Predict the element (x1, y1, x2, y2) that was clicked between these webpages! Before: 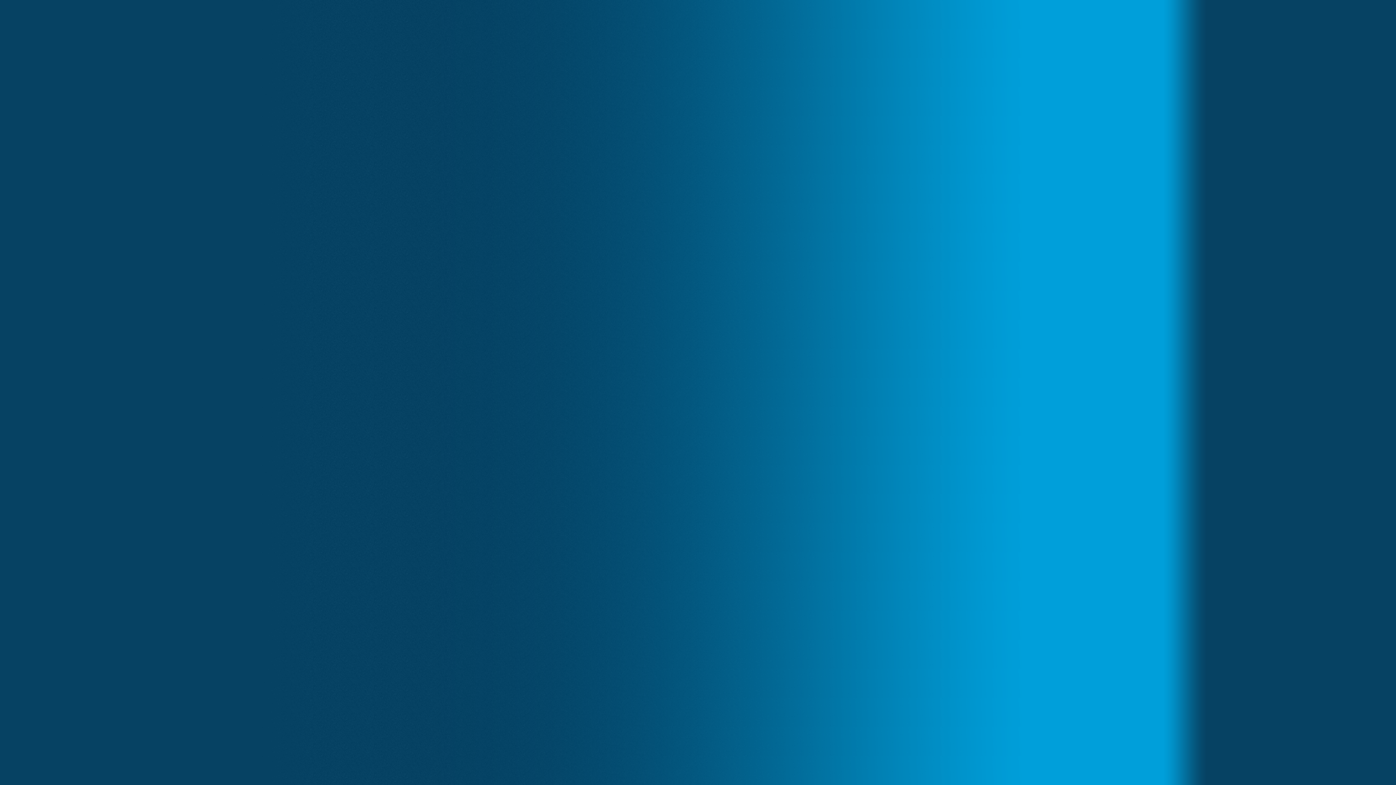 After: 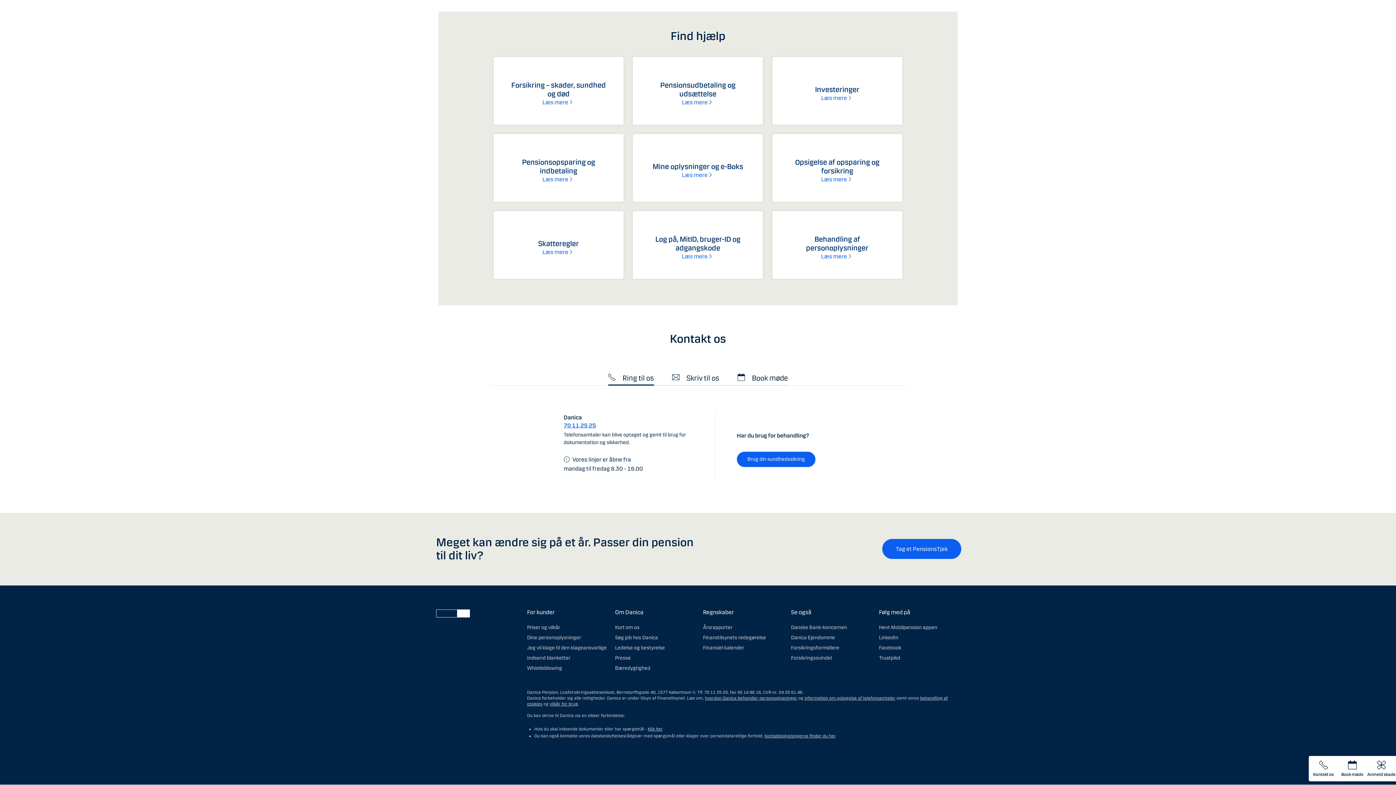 Action: bbox: (789, 146, 868, 157) label: Ring til os